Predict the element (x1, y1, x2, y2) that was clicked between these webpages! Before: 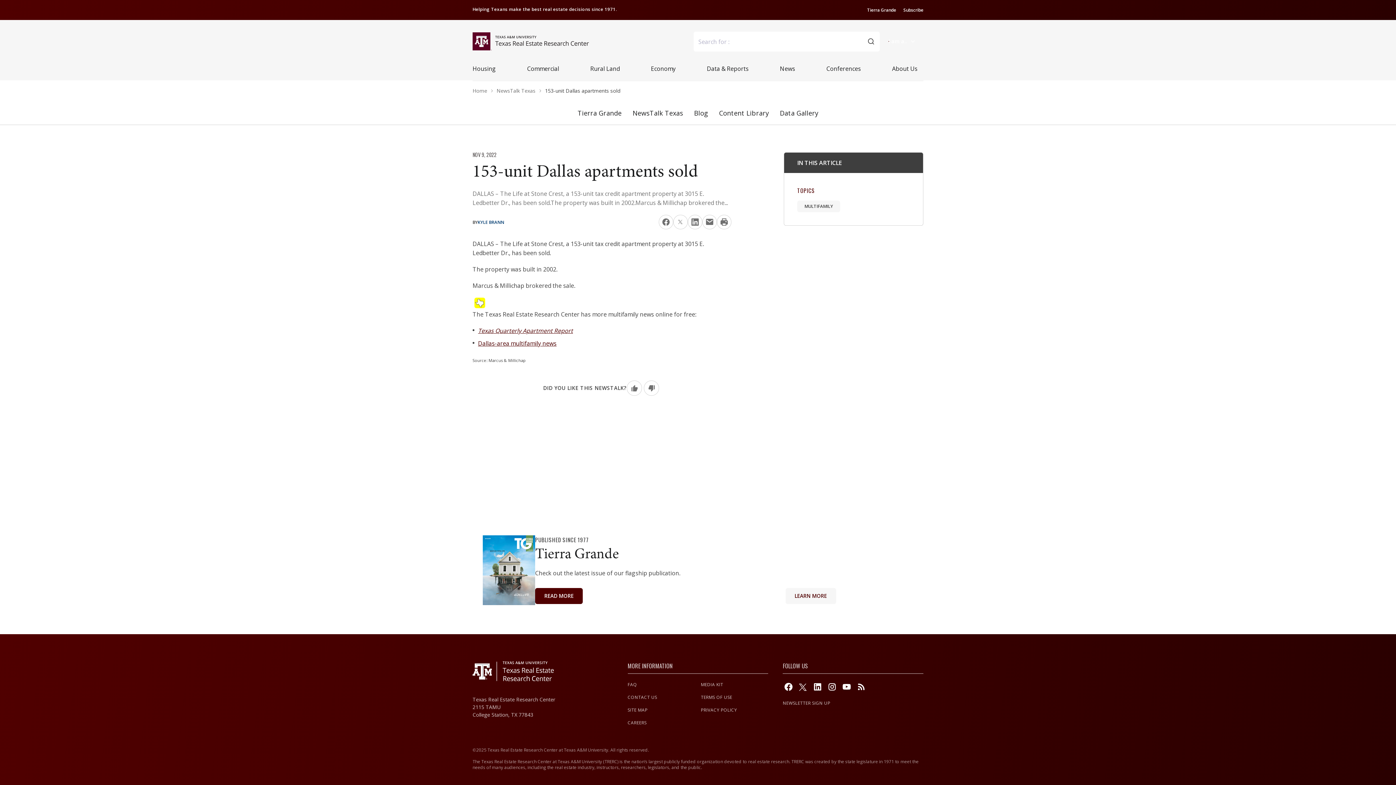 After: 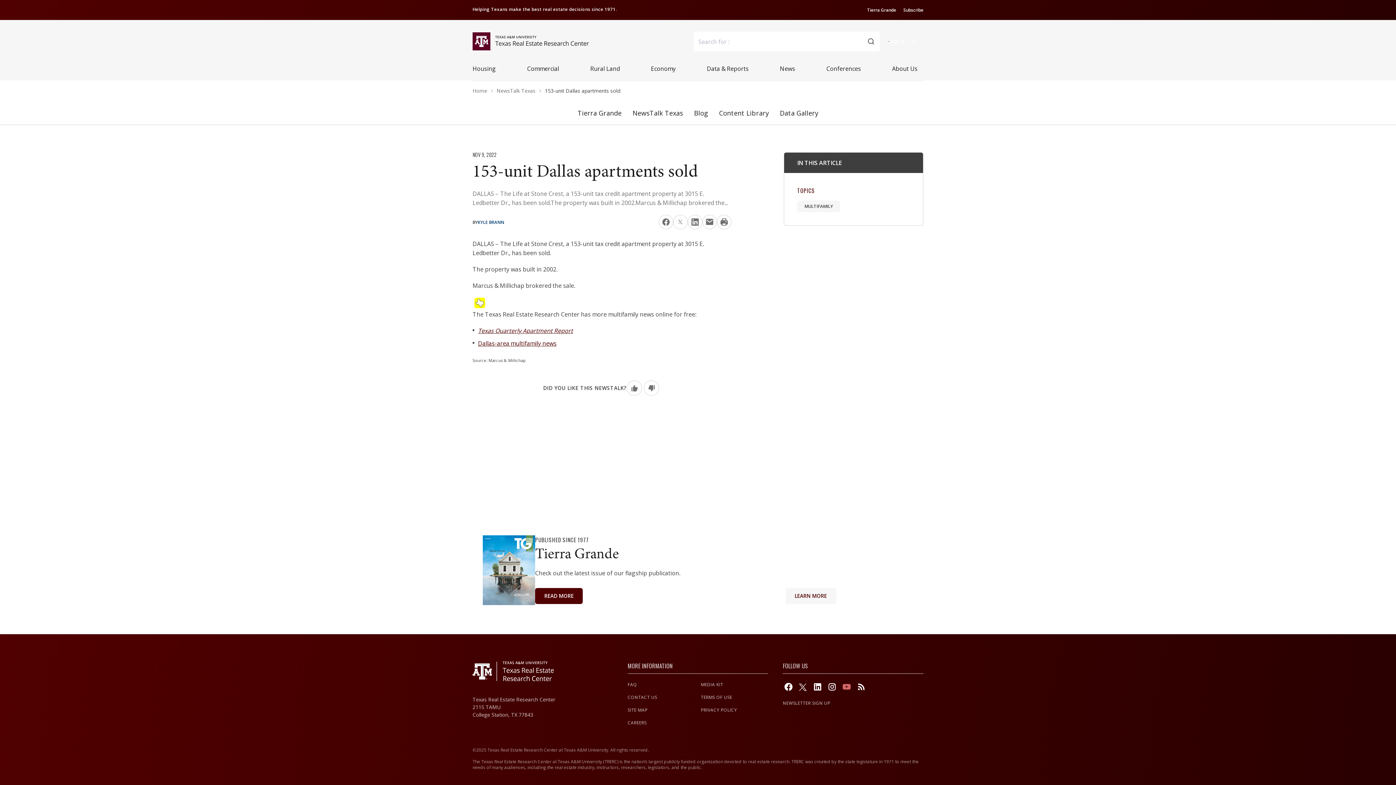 Action: bbox: (839, 680, 854, 694) label: Youtube channel (opens in a new tab)